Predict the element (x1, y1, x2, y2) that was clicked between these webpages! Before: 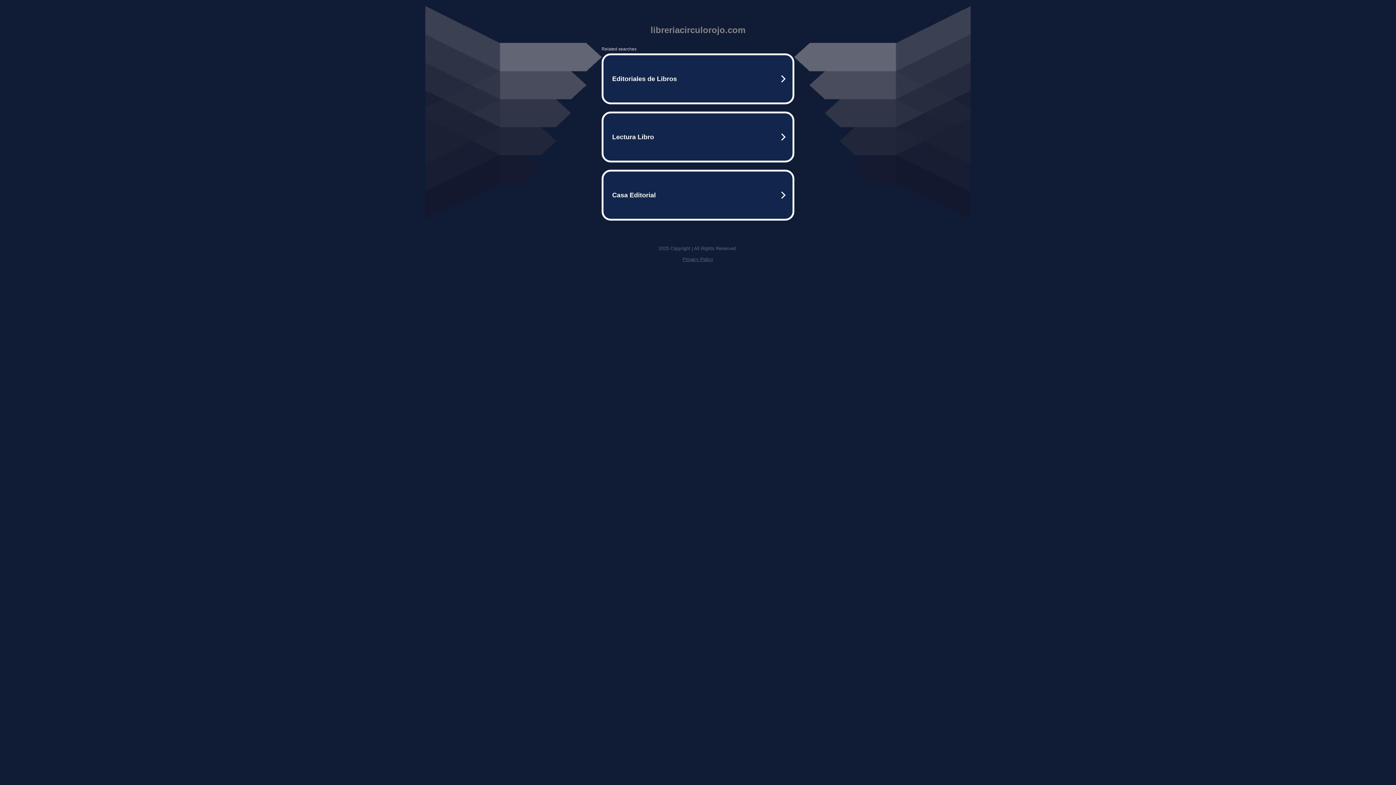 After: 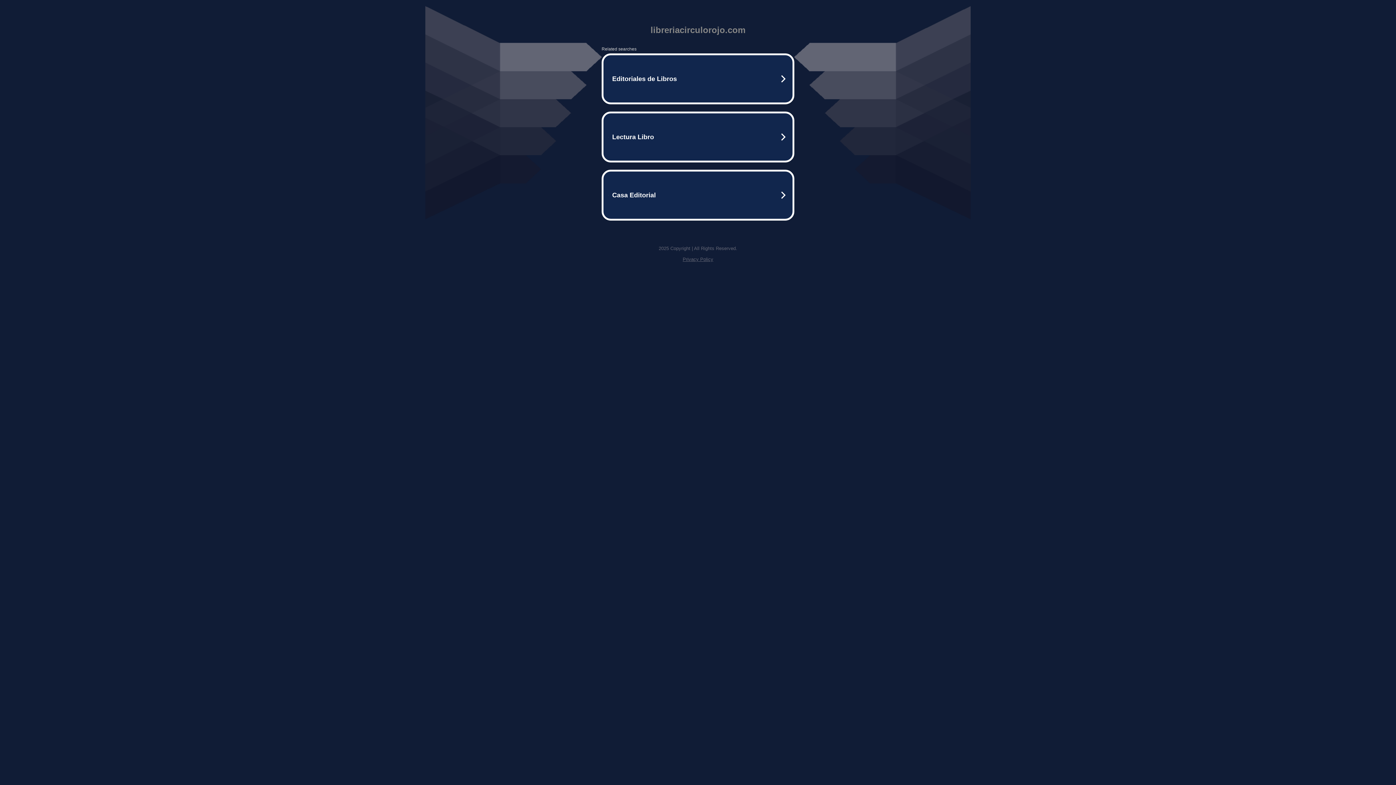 Action: label: Privacy Policy bbox: (682, 256, 713, 262)